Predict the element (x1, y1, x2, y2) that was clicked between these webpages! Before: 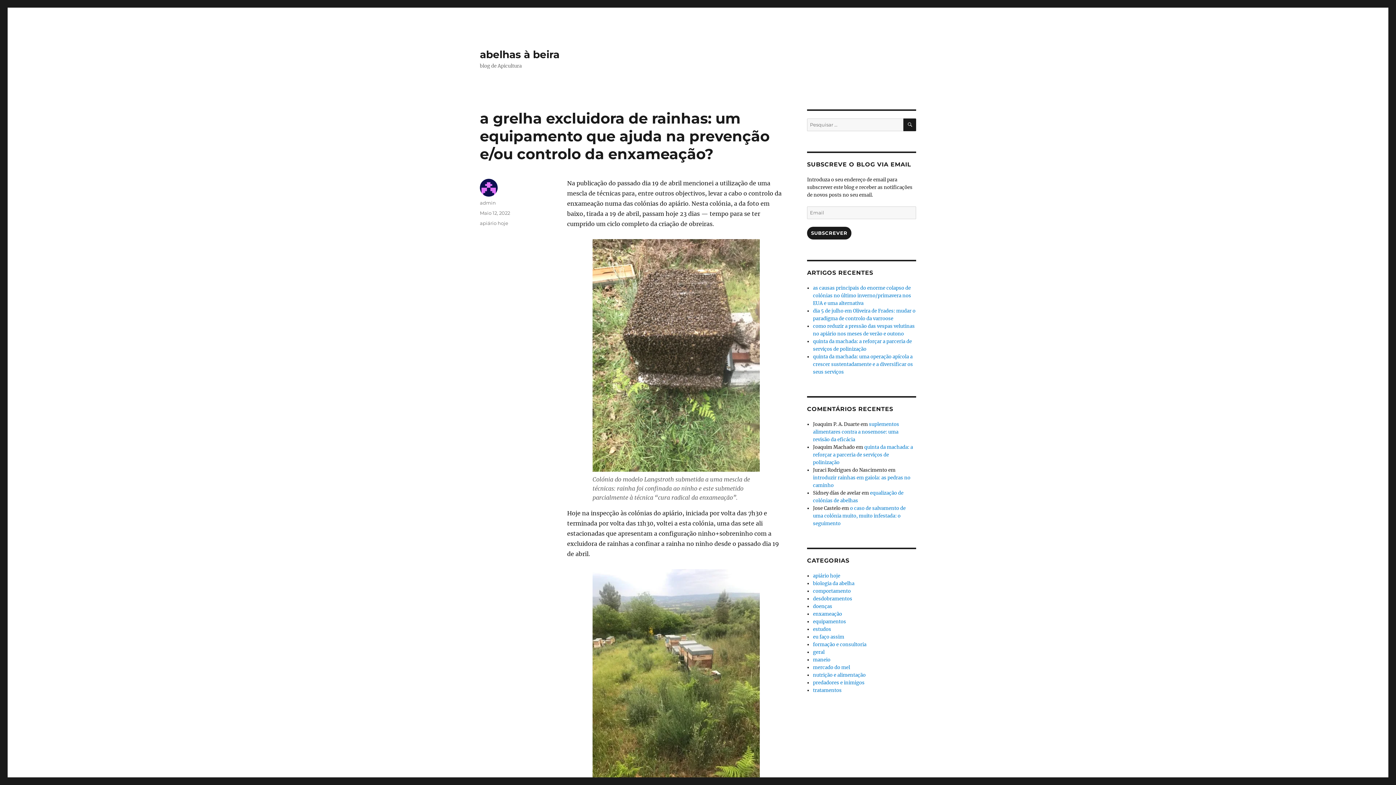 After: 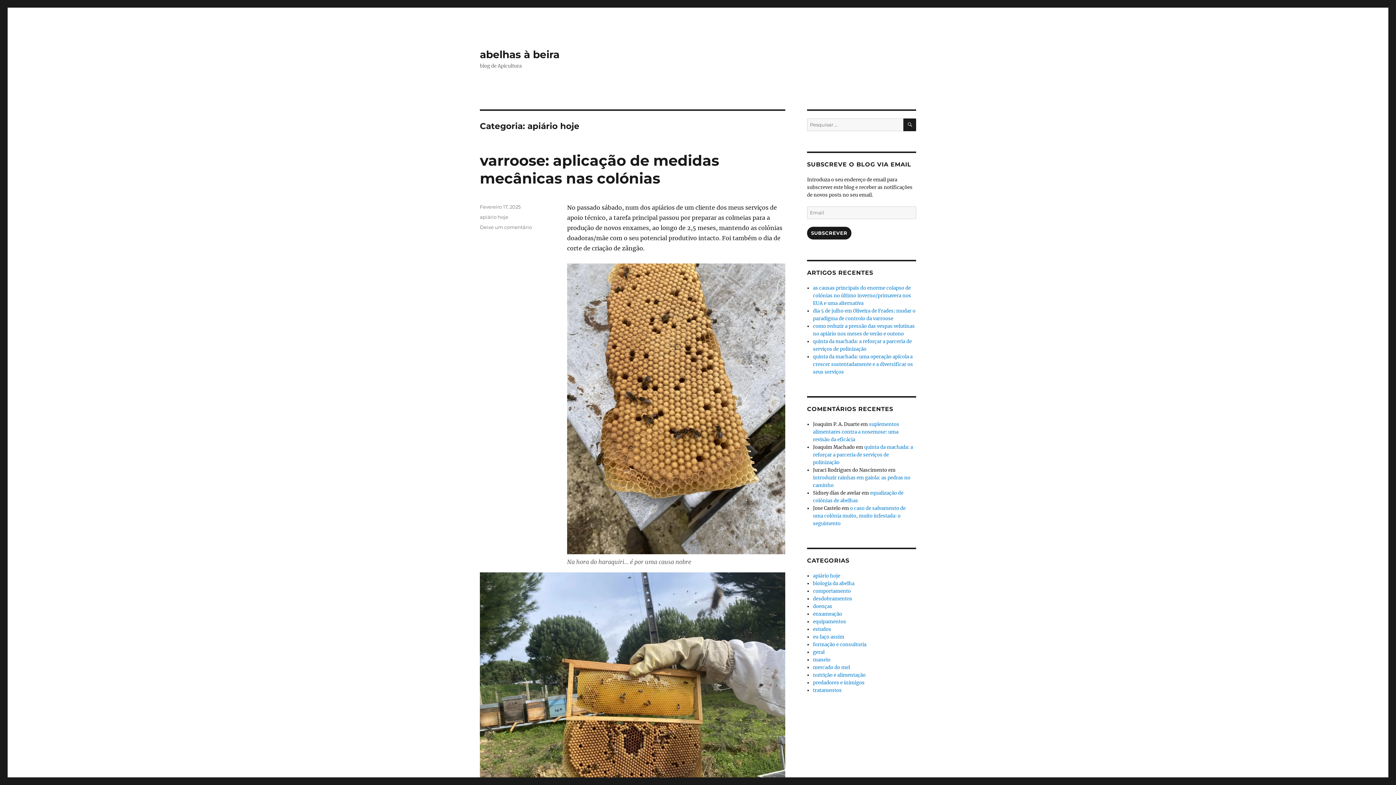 Action: label: apiário hoje bbox: (480, 220, 508, 226)